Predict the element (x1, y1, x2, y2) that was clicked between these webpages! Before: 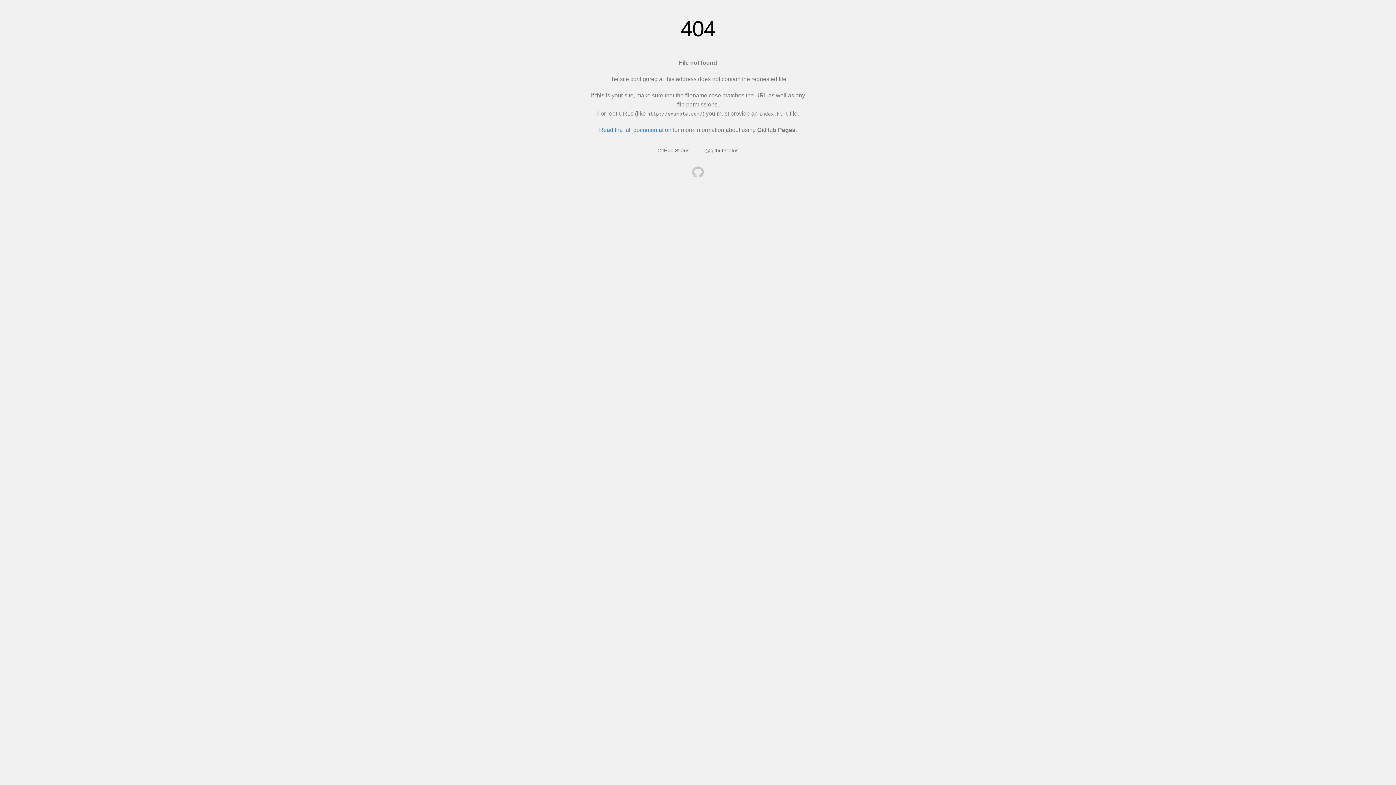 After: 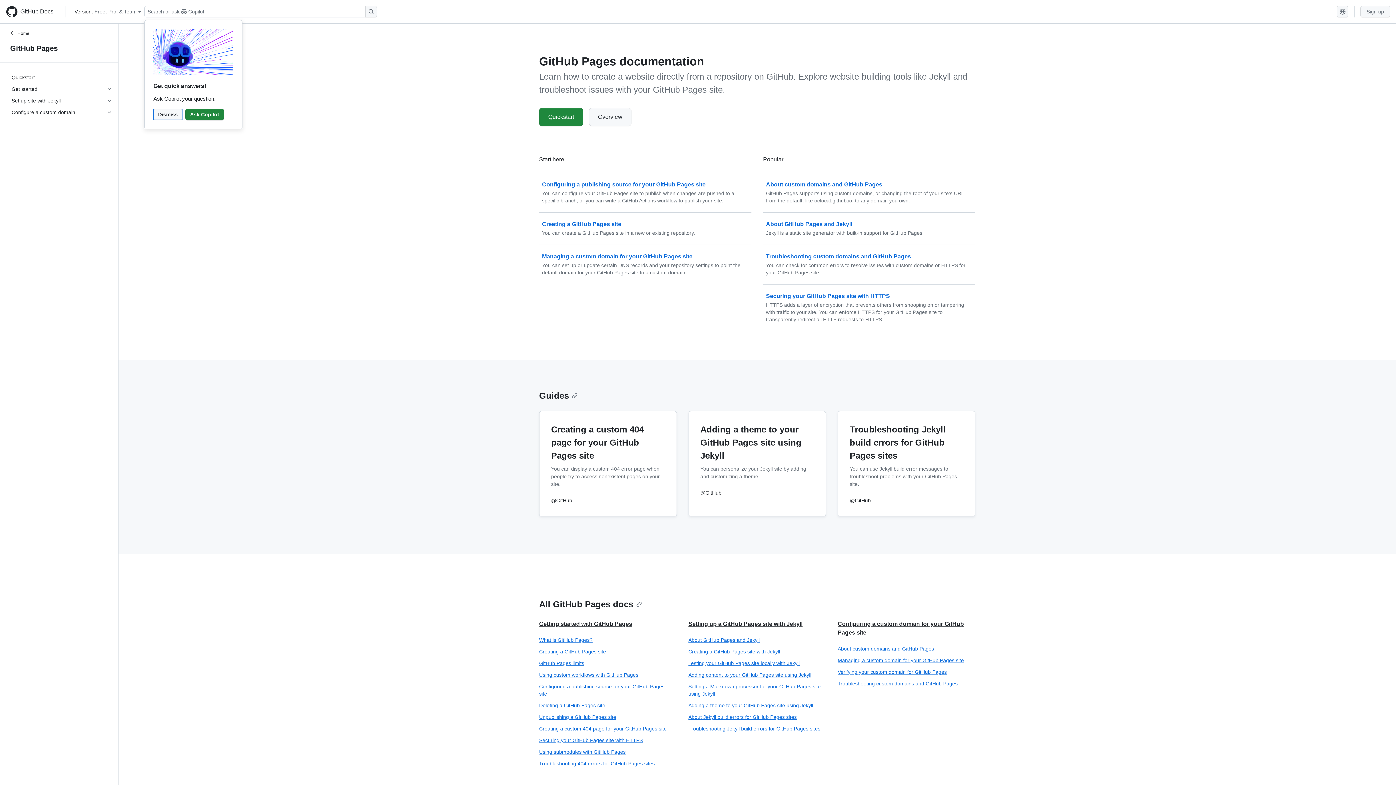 Action: label: Read the full documentation bbox: (599, 126, 671, 133)